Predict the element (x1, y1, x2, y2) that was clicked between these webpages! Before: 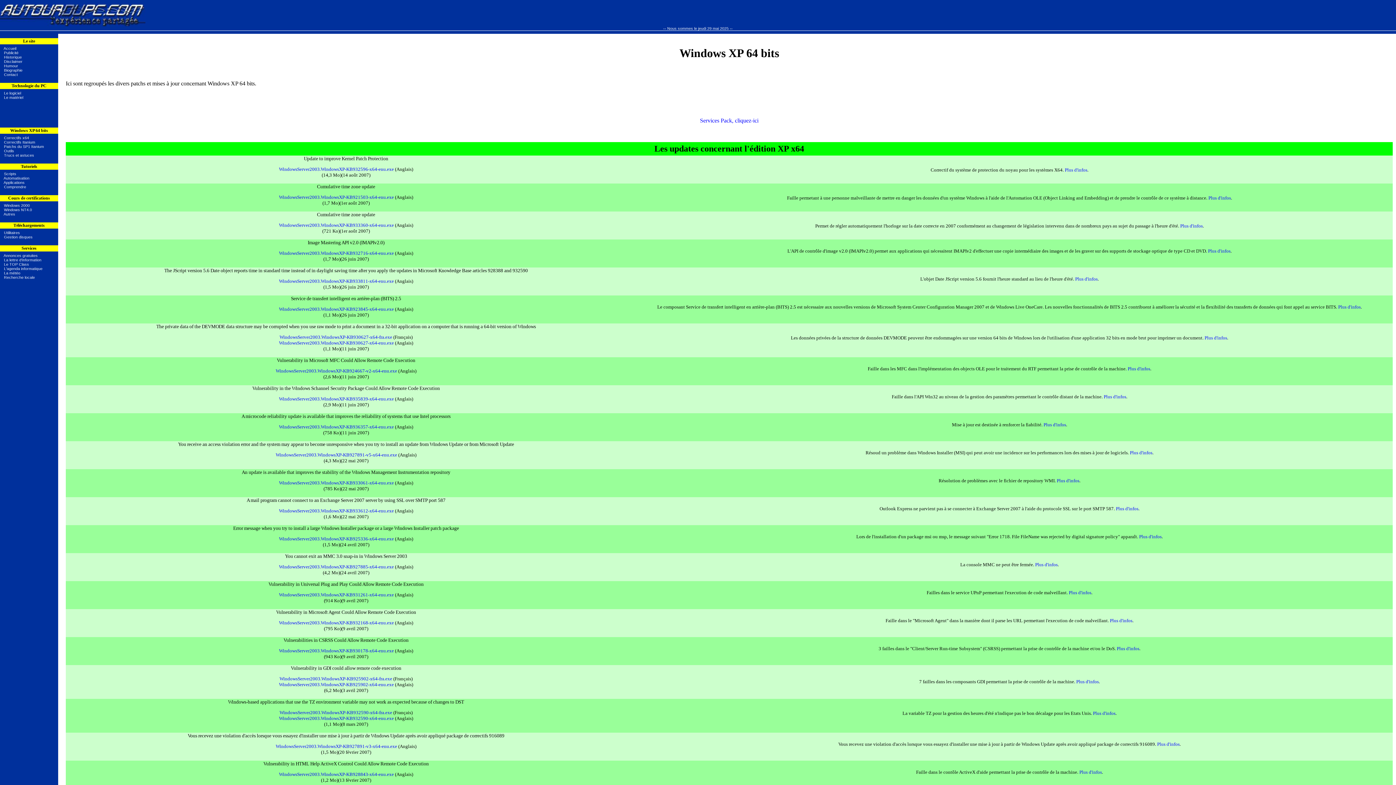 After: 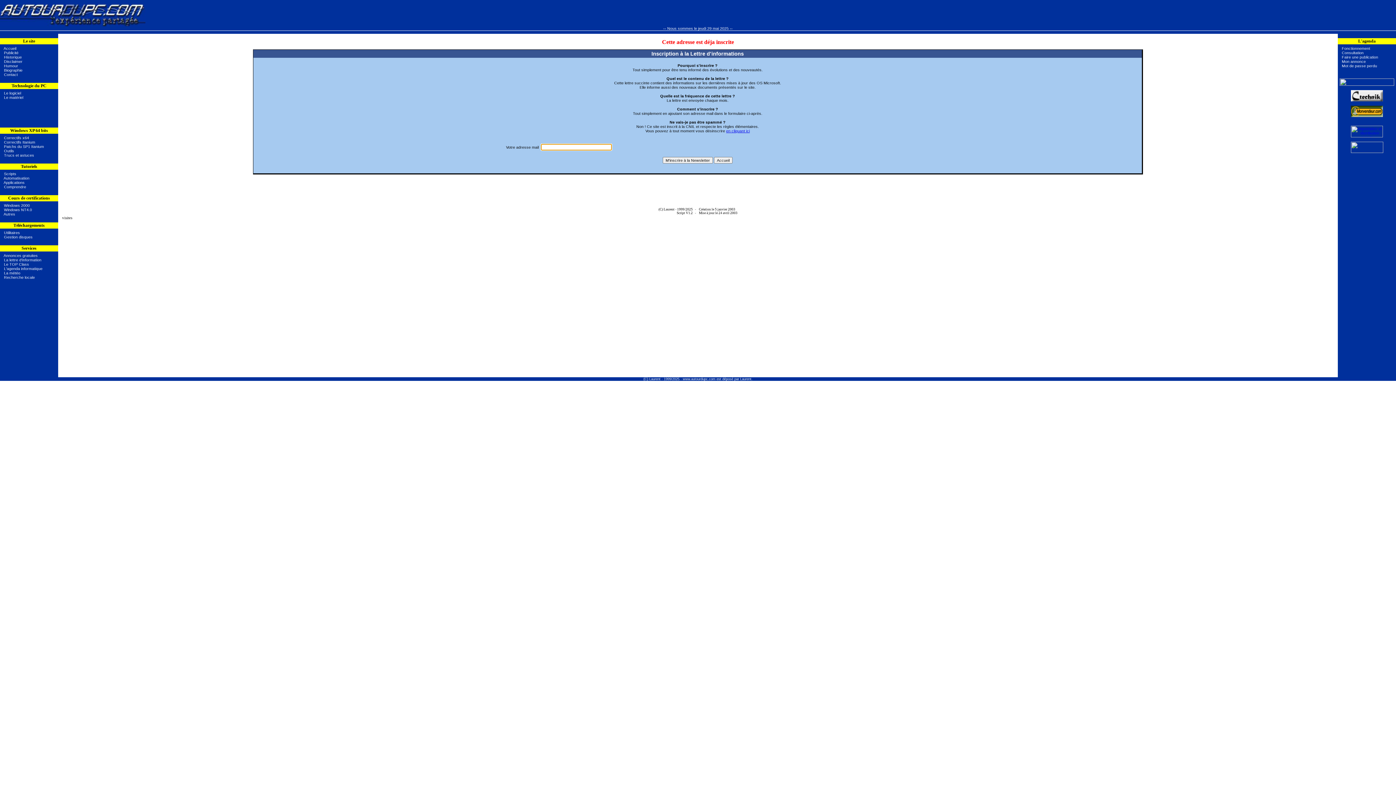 Action: bbox: (4, 257, 41, 262) label: La lettre d'information